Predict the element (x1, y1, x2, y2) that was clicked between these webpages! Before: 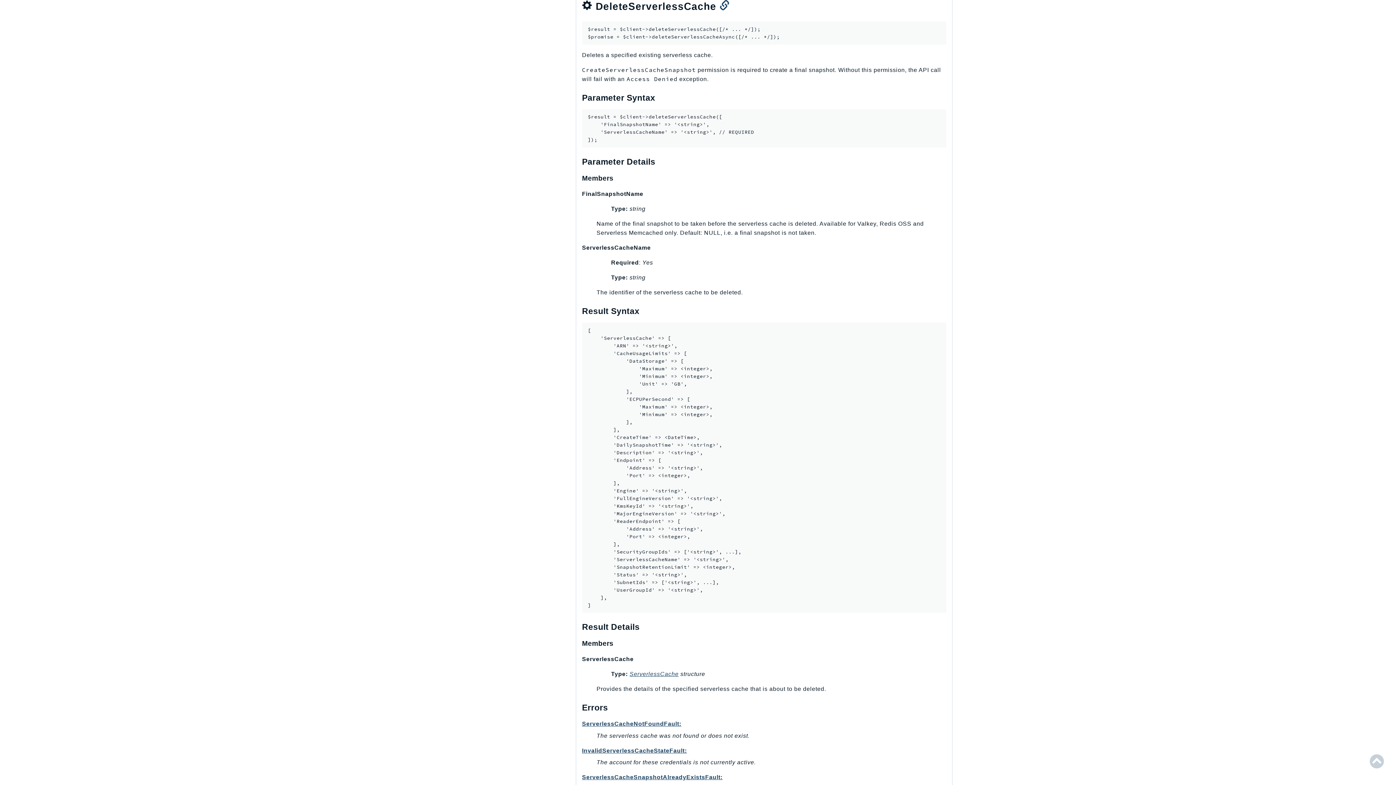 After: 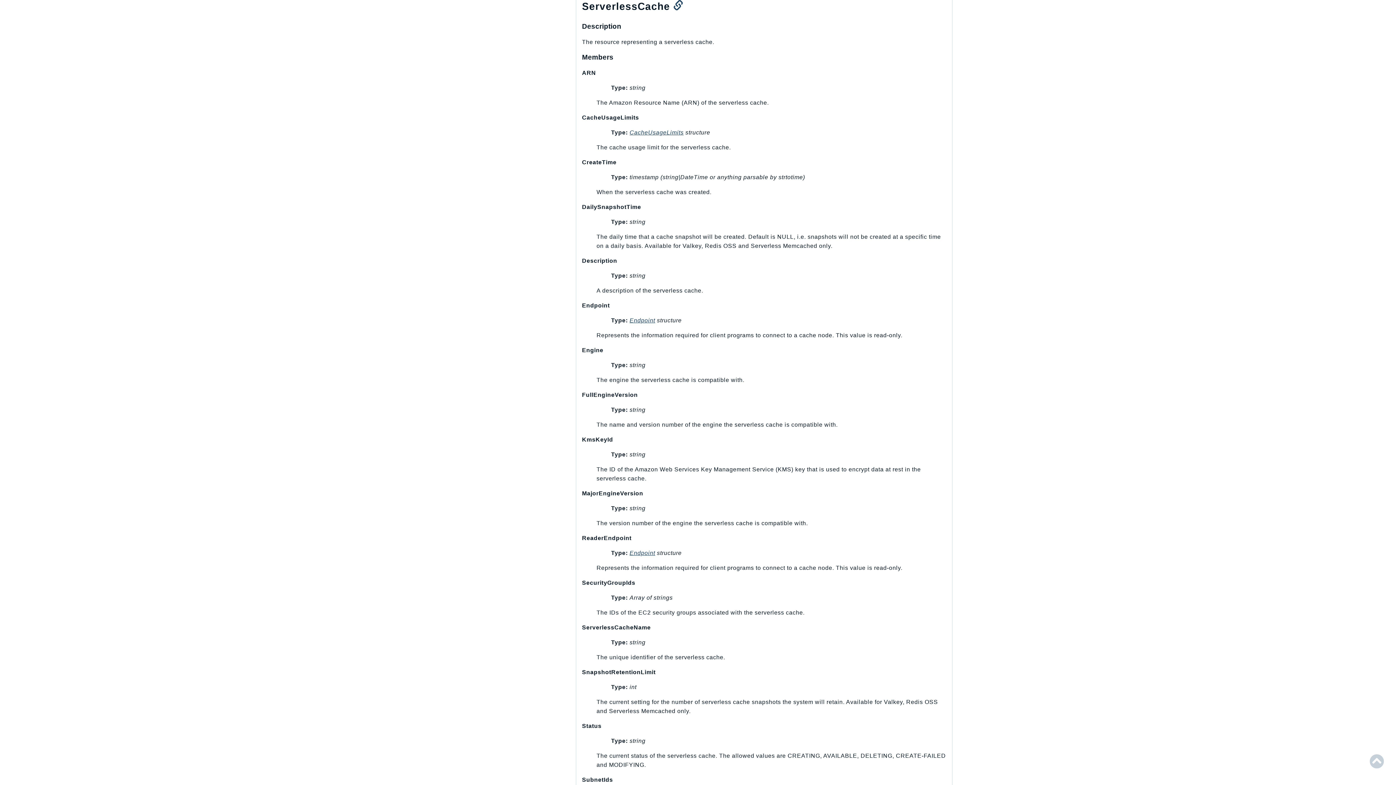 Action: bbox: (629, 671, 678, 677) label: ServerlessCache